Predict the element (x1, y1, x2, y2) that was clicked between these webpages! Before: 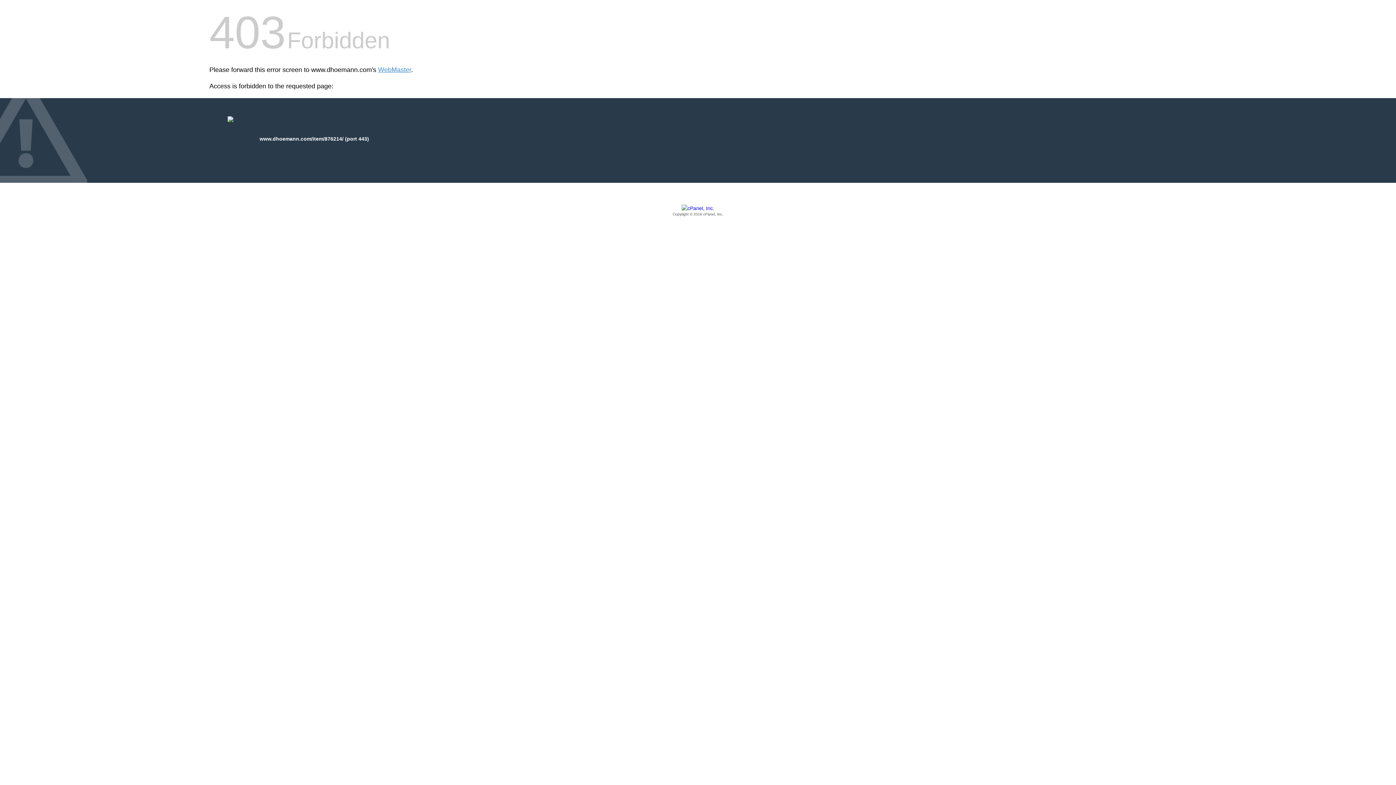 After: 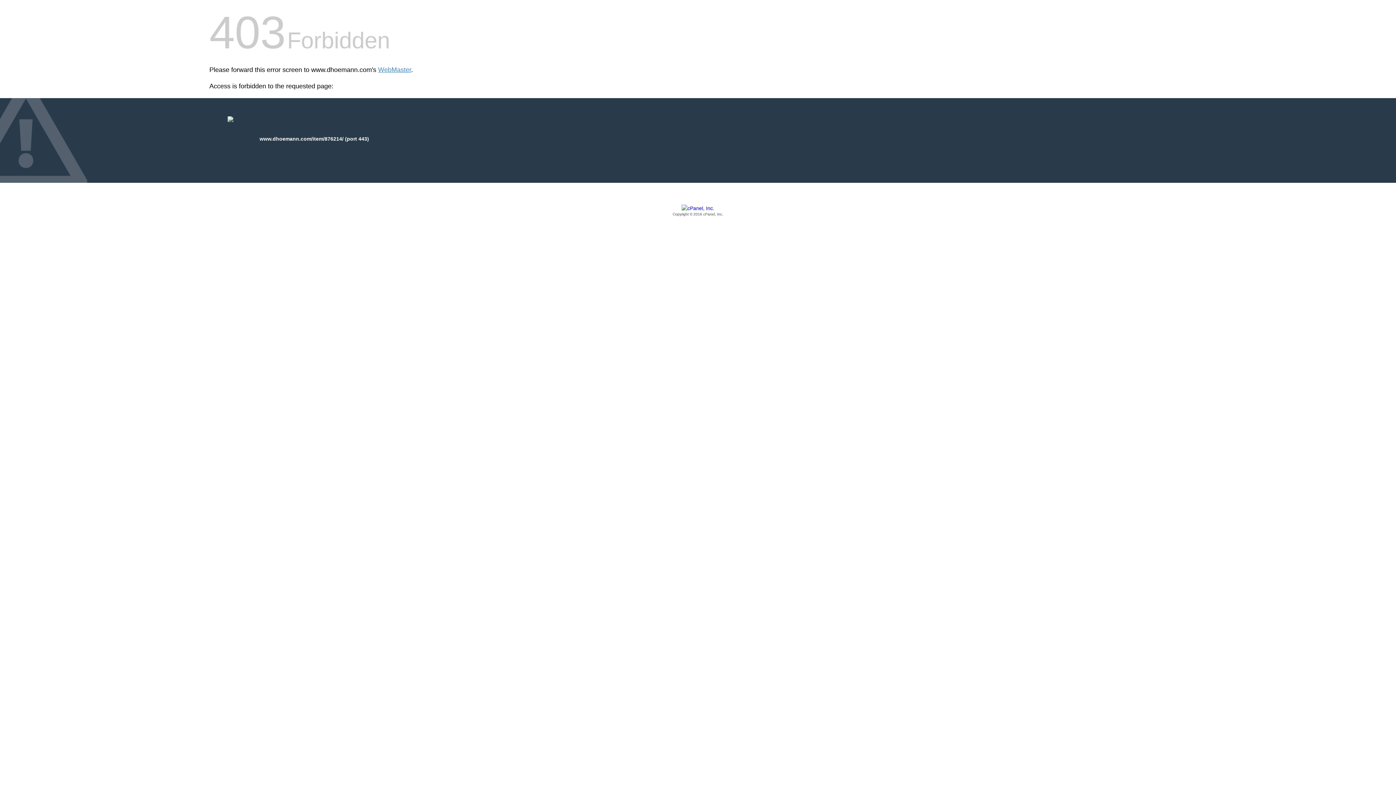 Action: label: Copyright © 2016 cPanel, Inc. bbox: (209, 205, 1186, 217)